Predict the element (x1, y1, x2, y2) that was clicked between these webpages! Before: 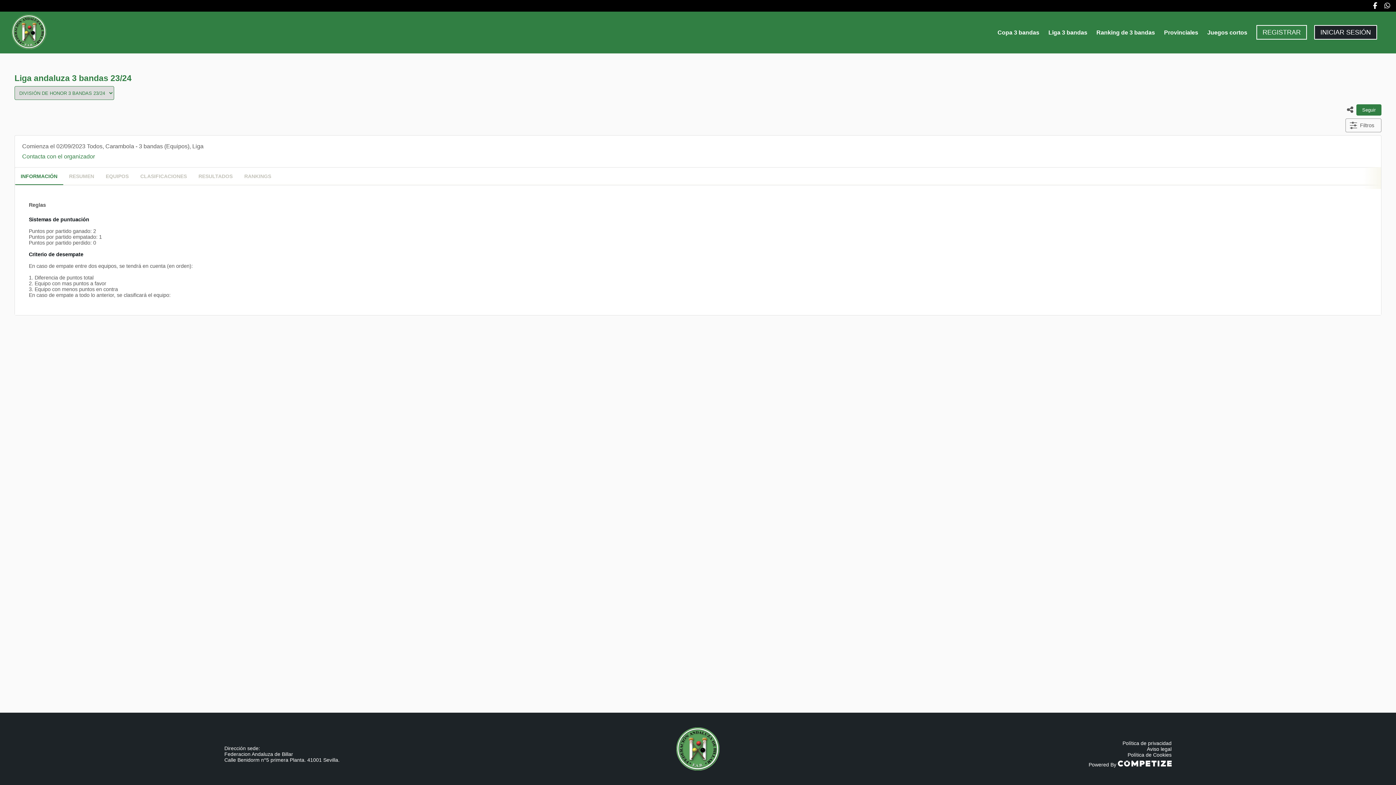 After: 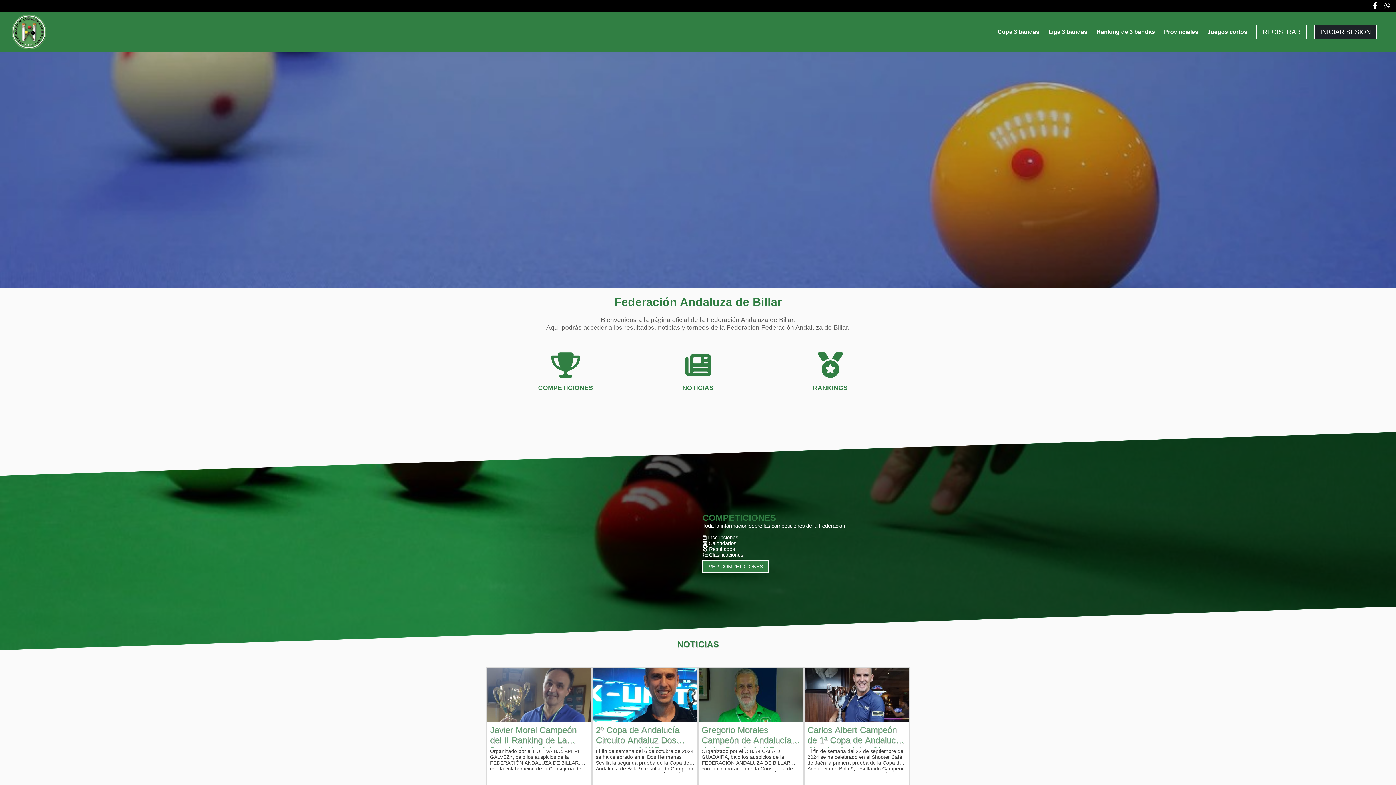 Action: bbox: (676, 727, 720, 781)